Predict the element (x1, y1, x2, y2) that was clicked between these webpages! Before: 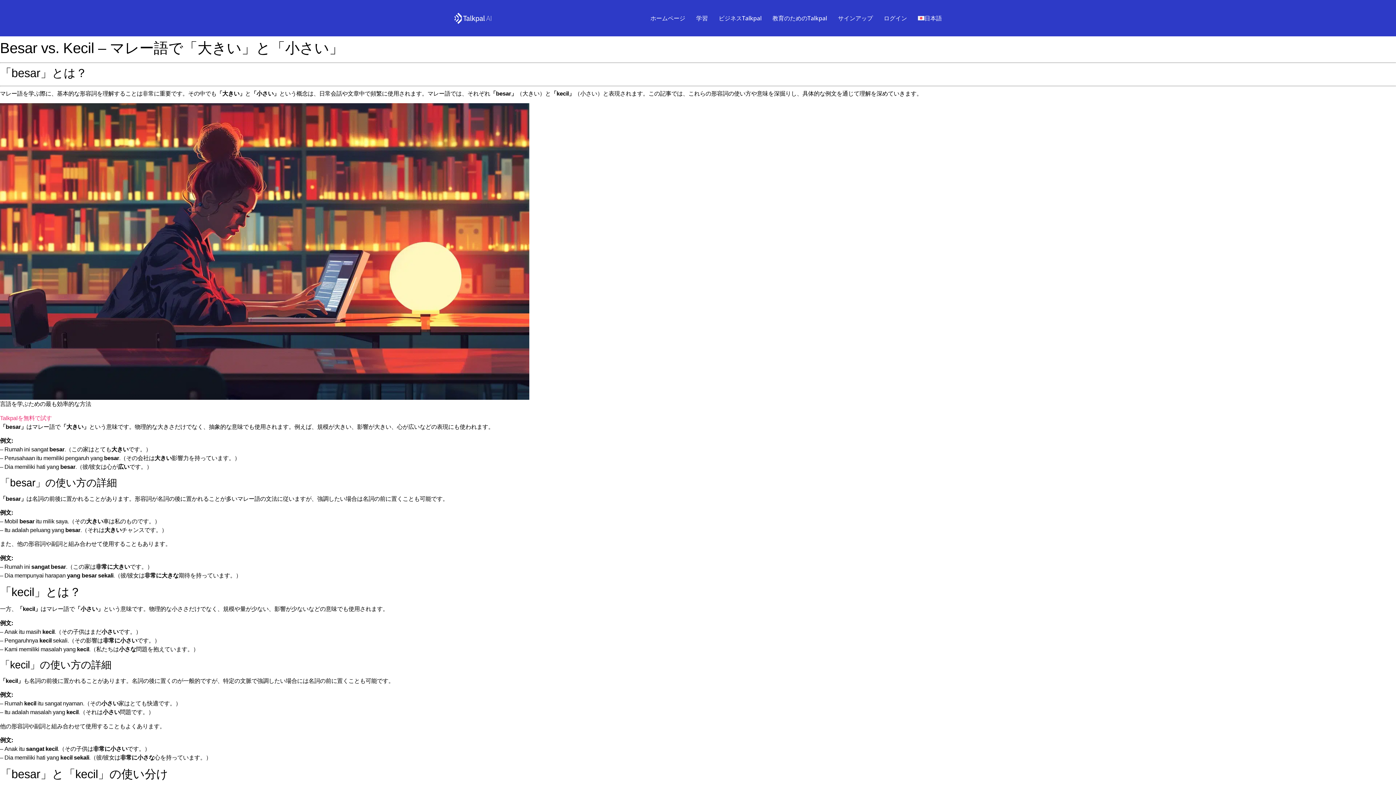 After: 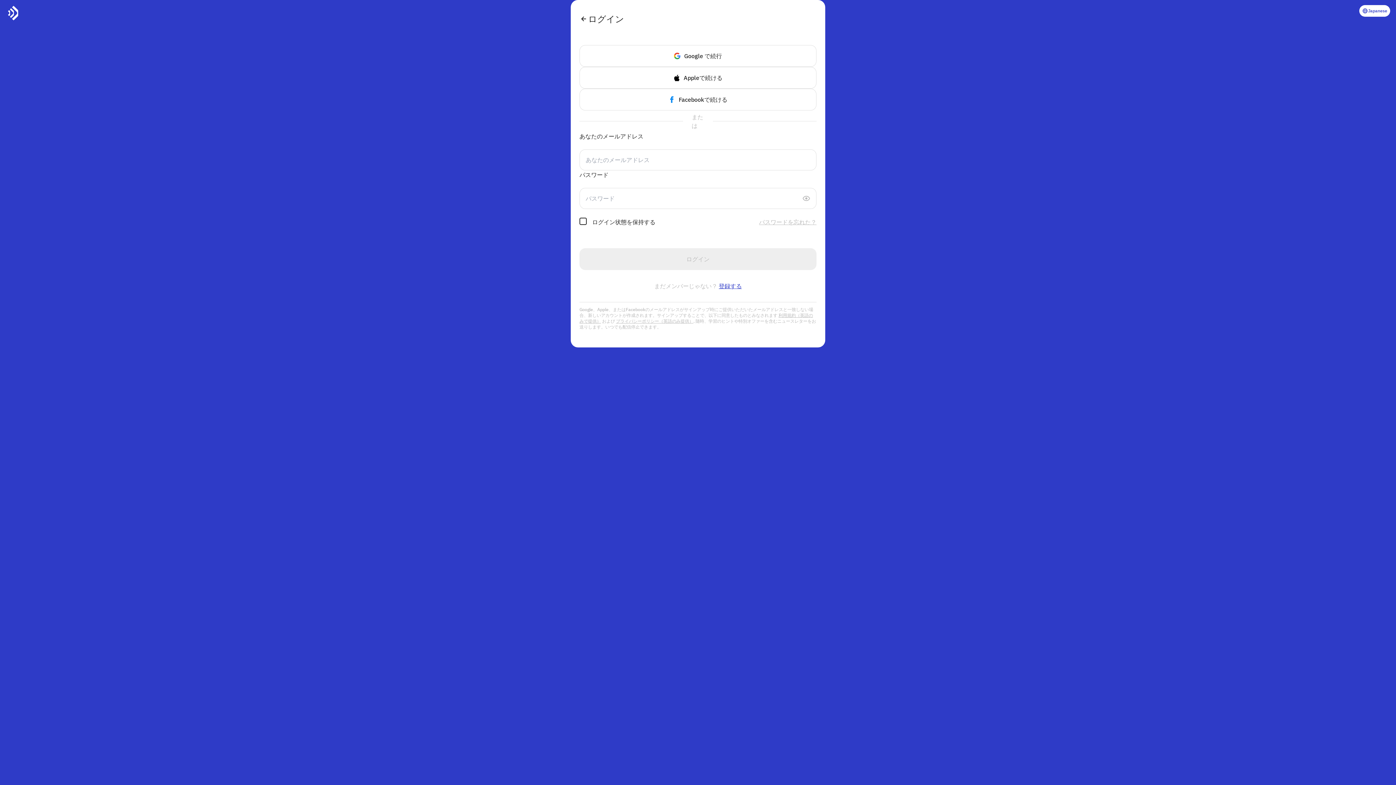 Action: label: ログイン bbox: (883, 13, 907, 22)